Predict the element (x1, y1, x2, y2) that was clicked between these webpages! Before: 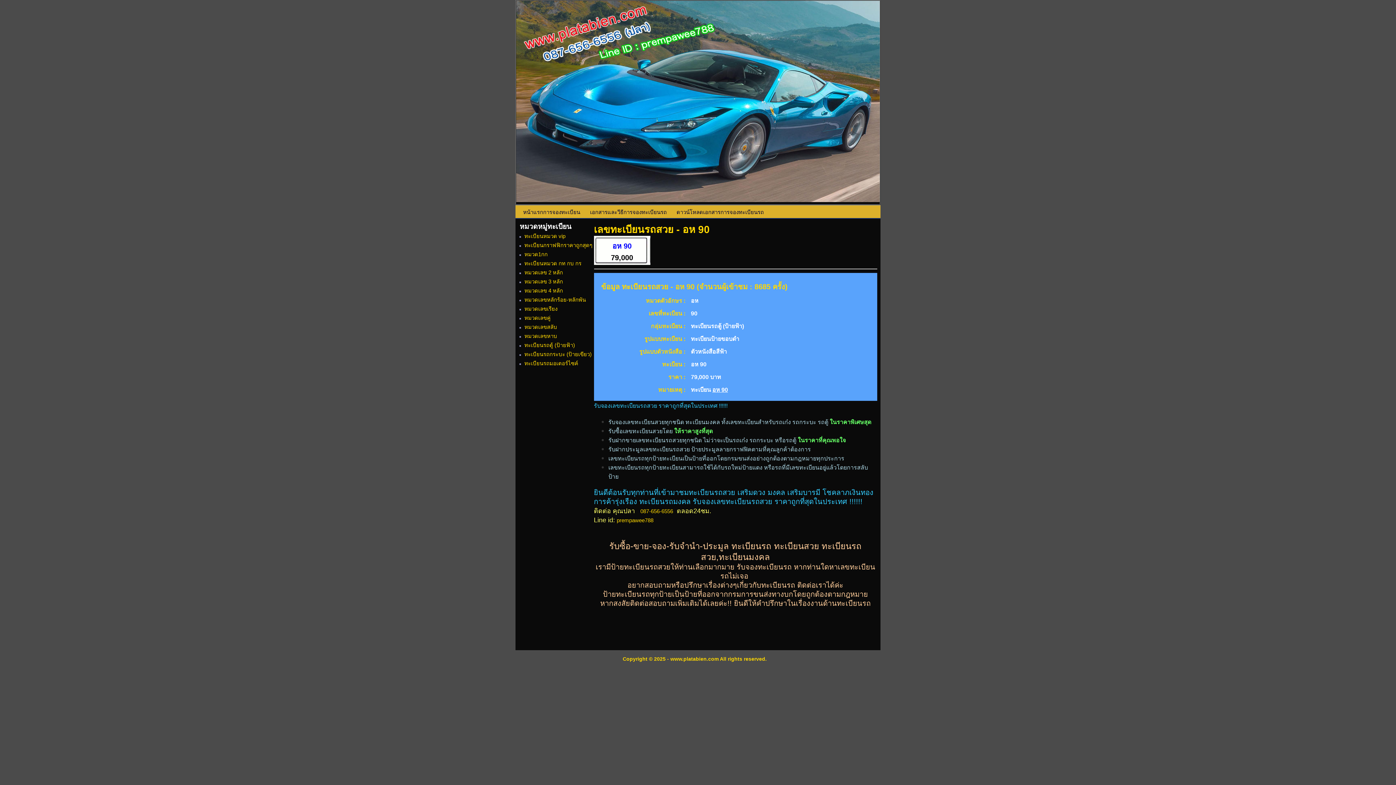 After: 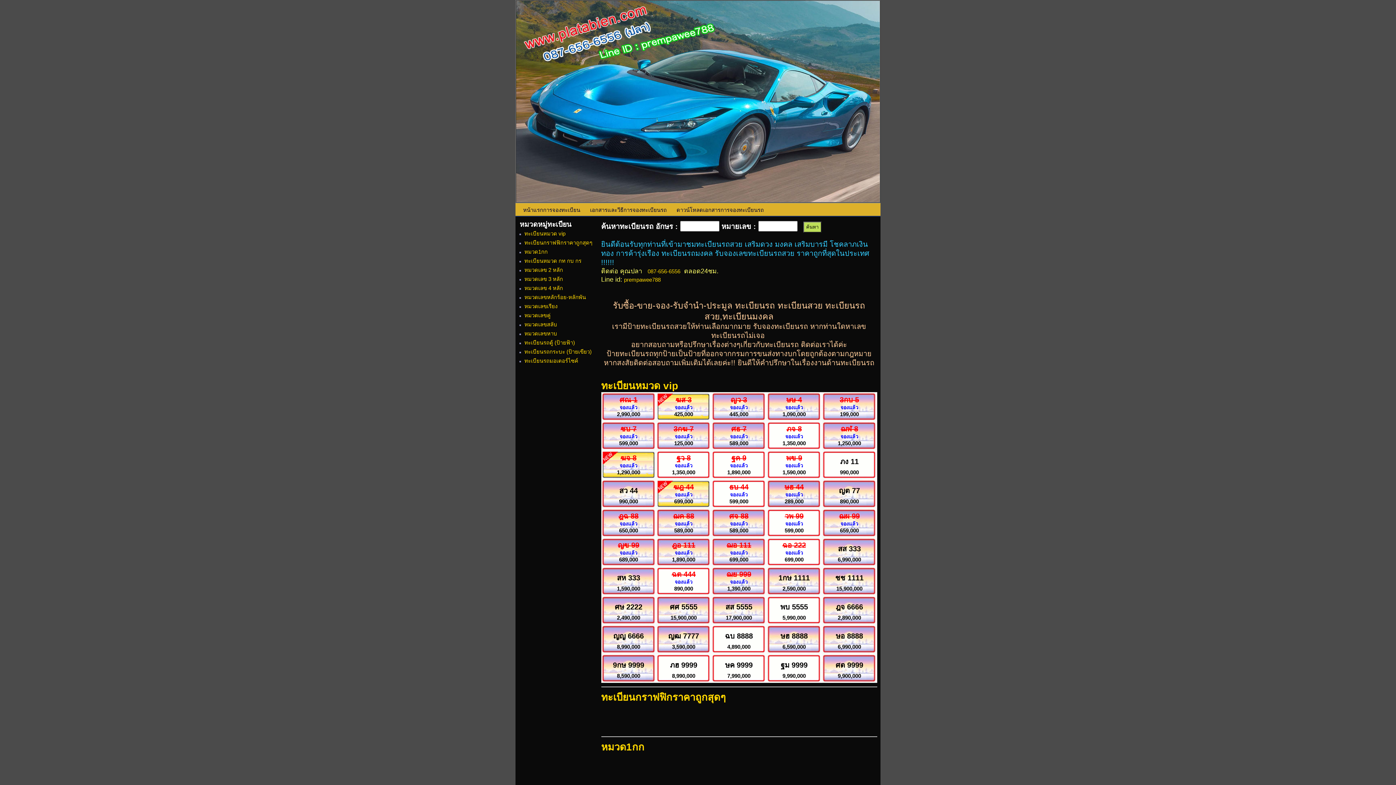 Action: label: หน้าแรกการจองทะเบียน bbox: (523, 209, 580, 215)